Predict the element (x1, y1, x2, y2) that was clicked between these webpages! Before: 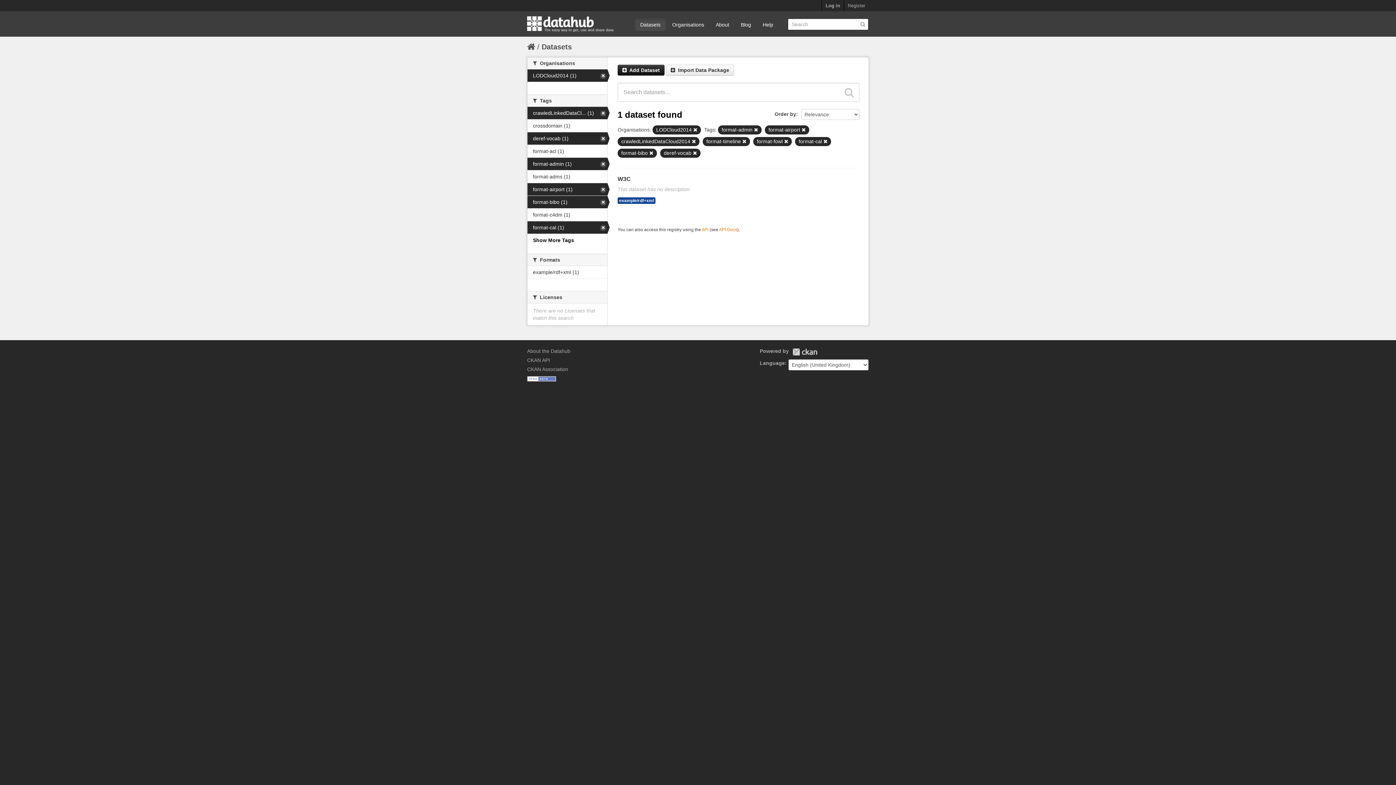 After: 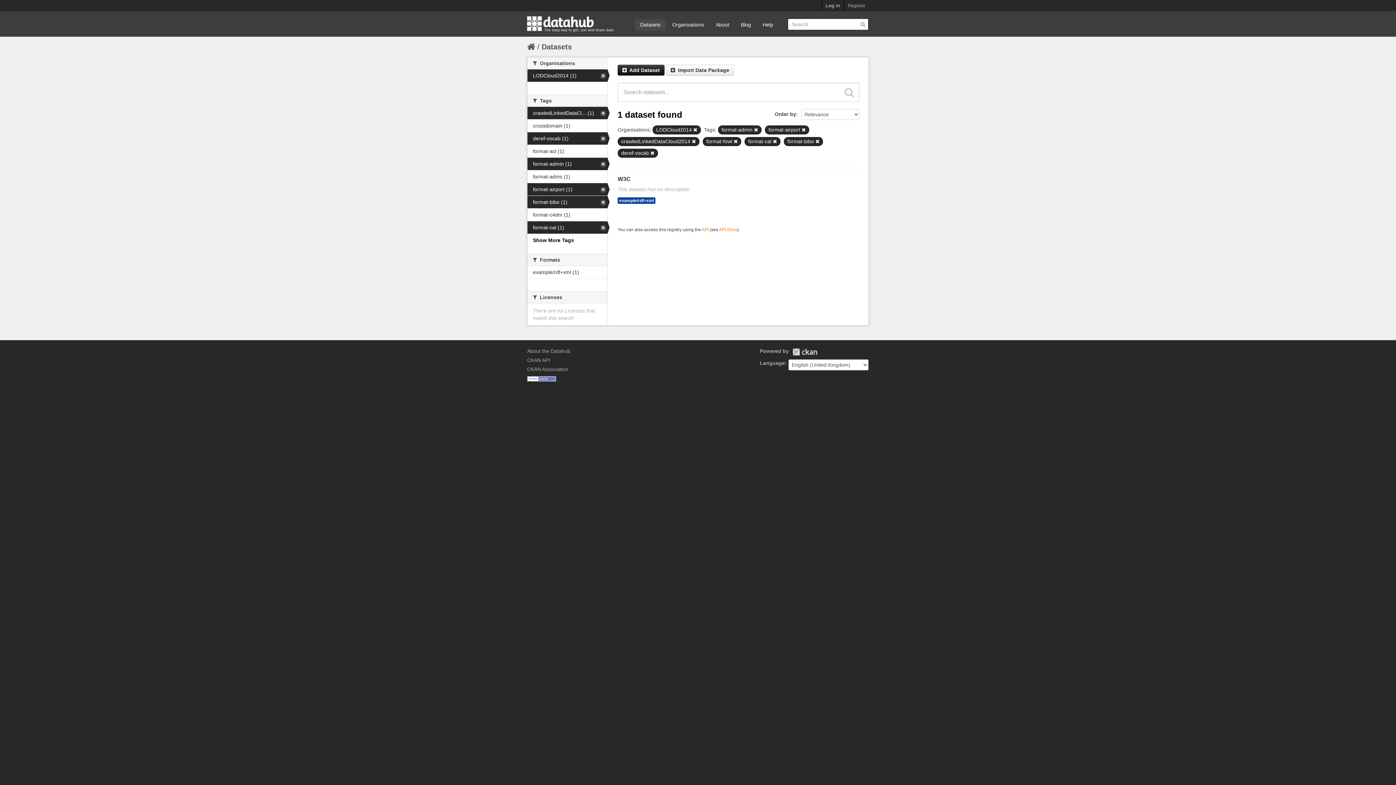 Action: bbox: (742, 139, 746, 144)